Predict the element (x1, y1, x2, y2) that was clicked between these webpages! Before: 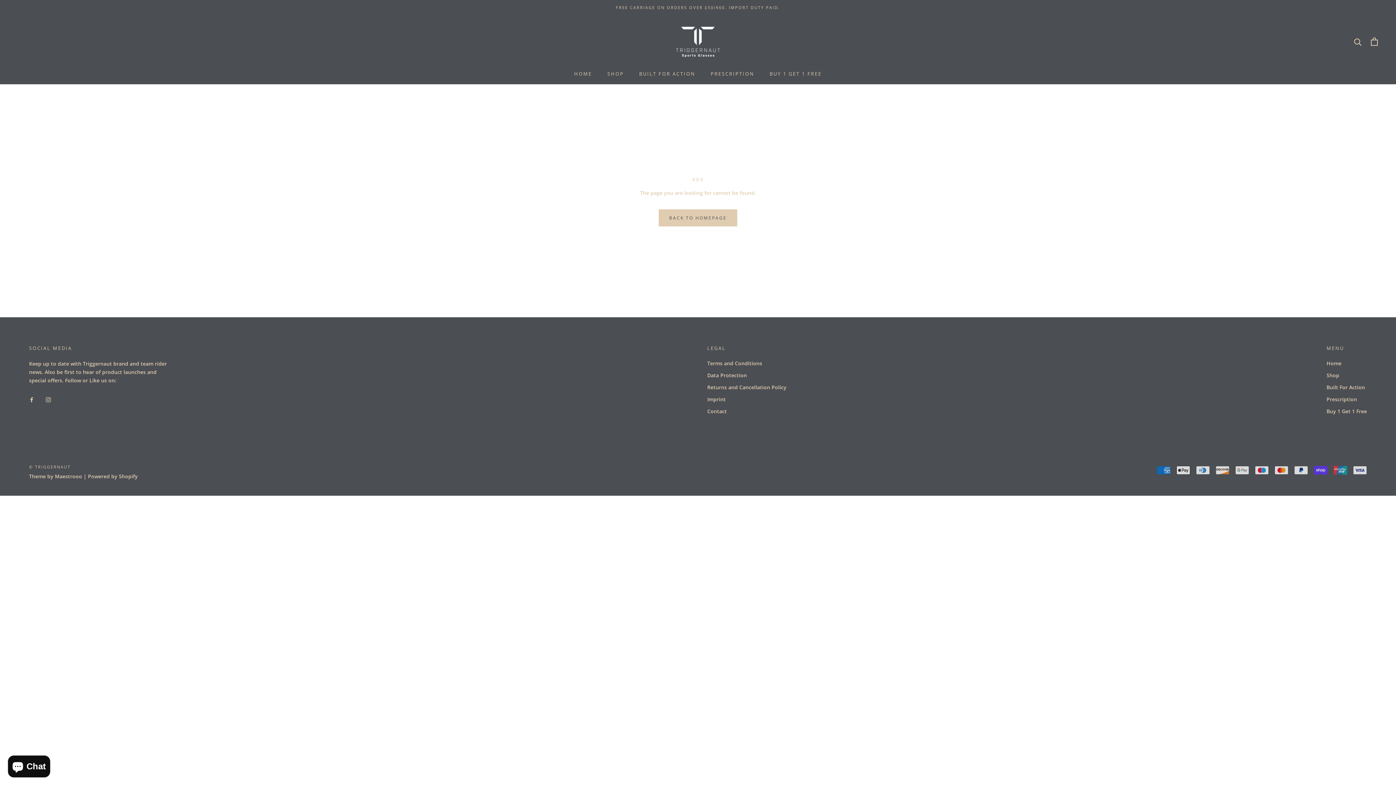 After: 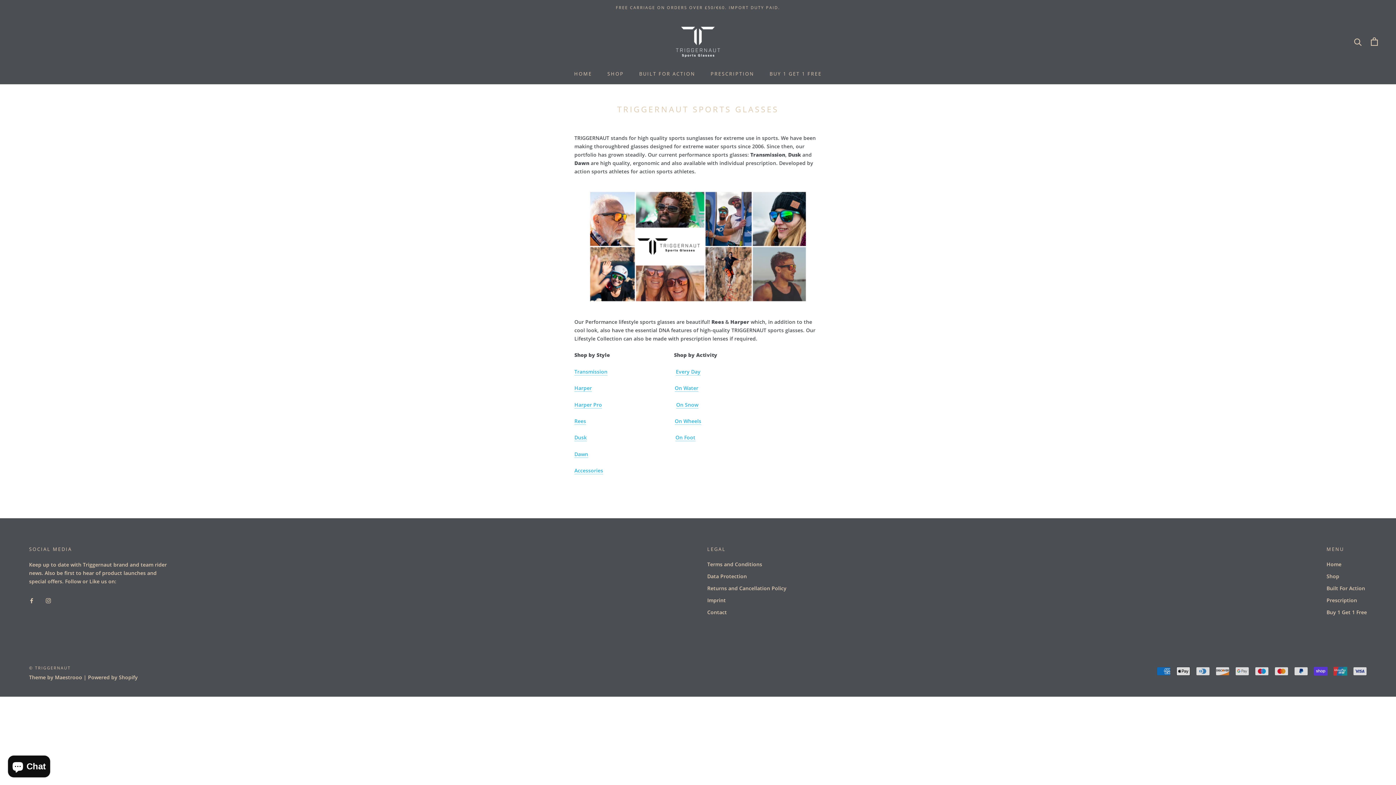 Action: bbox: (1326, 371, 1367, 379) label: Shop